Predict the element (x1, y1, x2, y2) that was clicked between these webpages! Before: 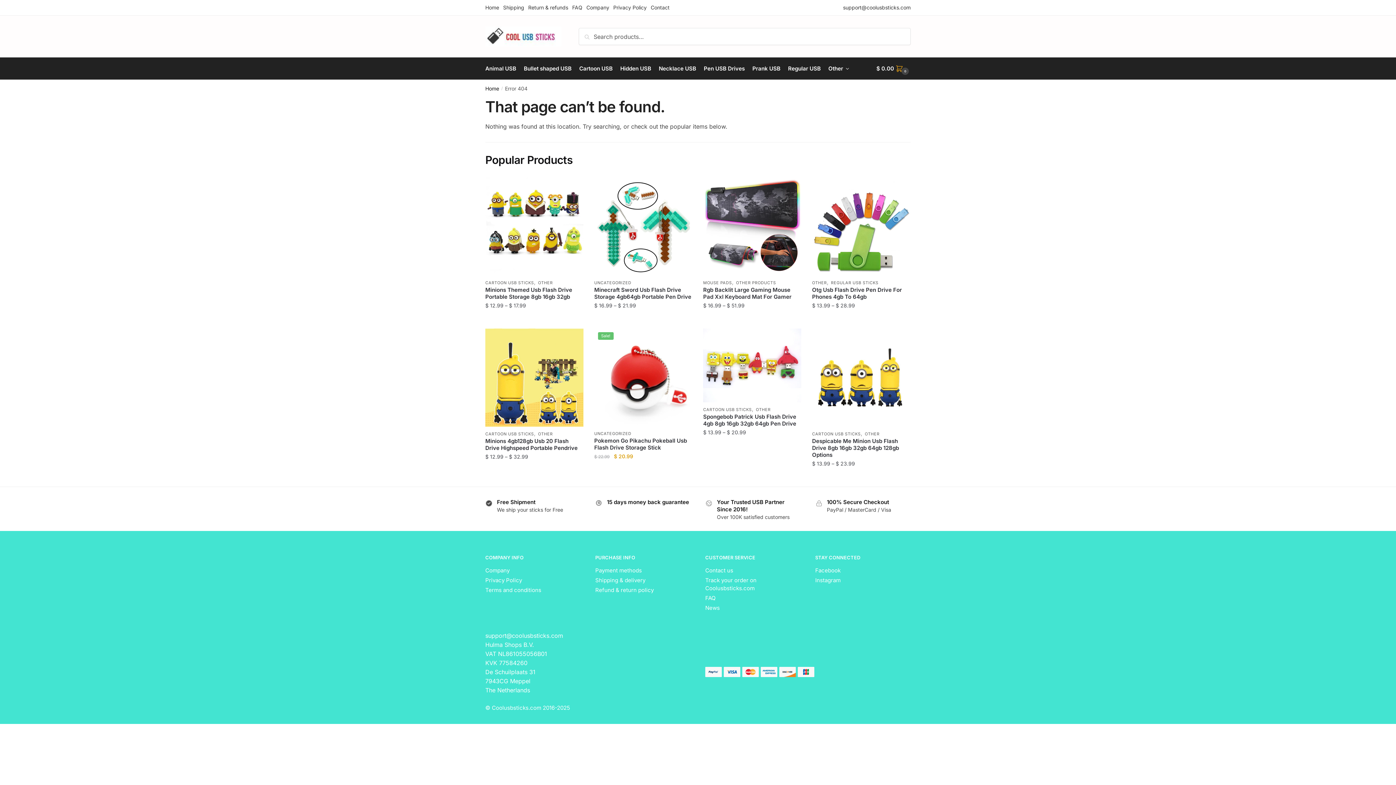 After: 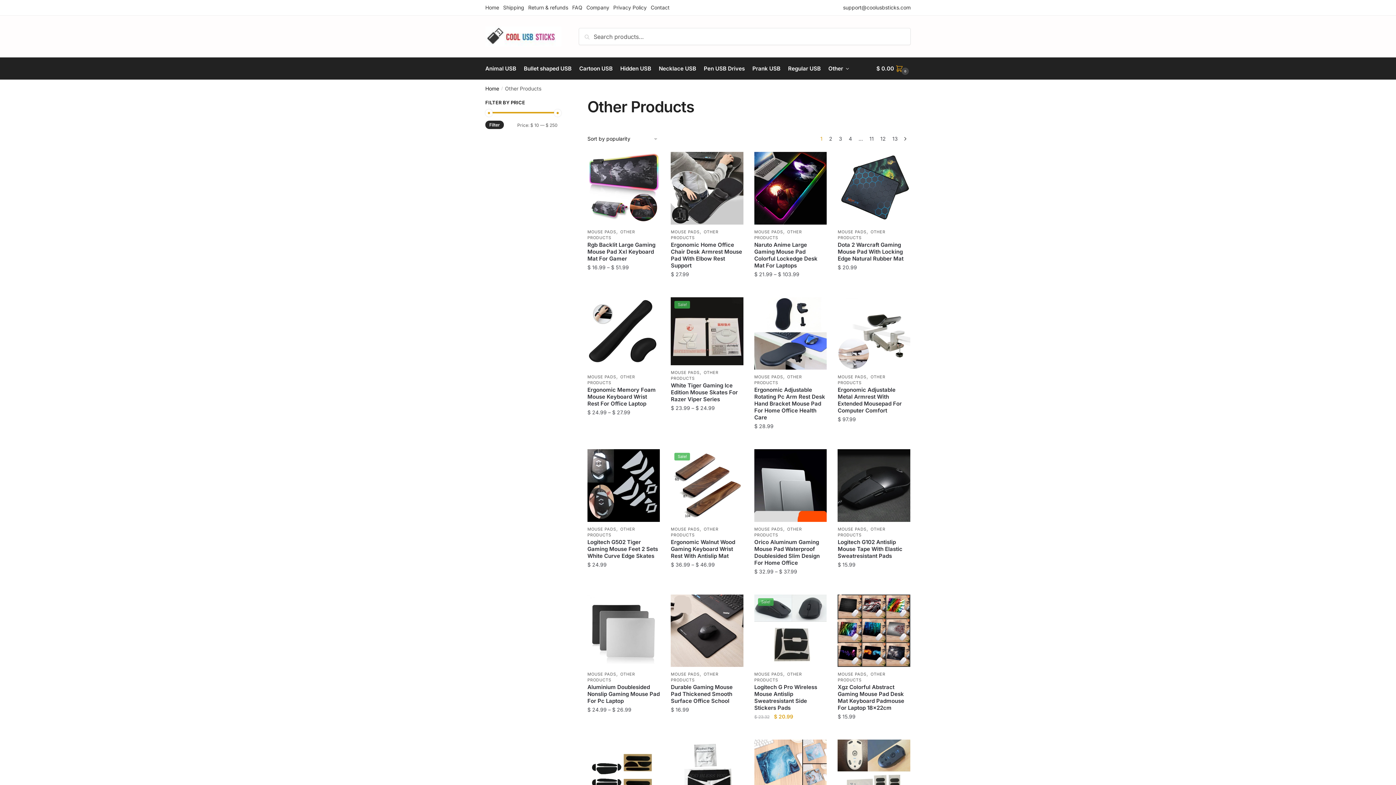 Action: label: OTHER PRODUCTS bbox: (736, 280, 776, 285)